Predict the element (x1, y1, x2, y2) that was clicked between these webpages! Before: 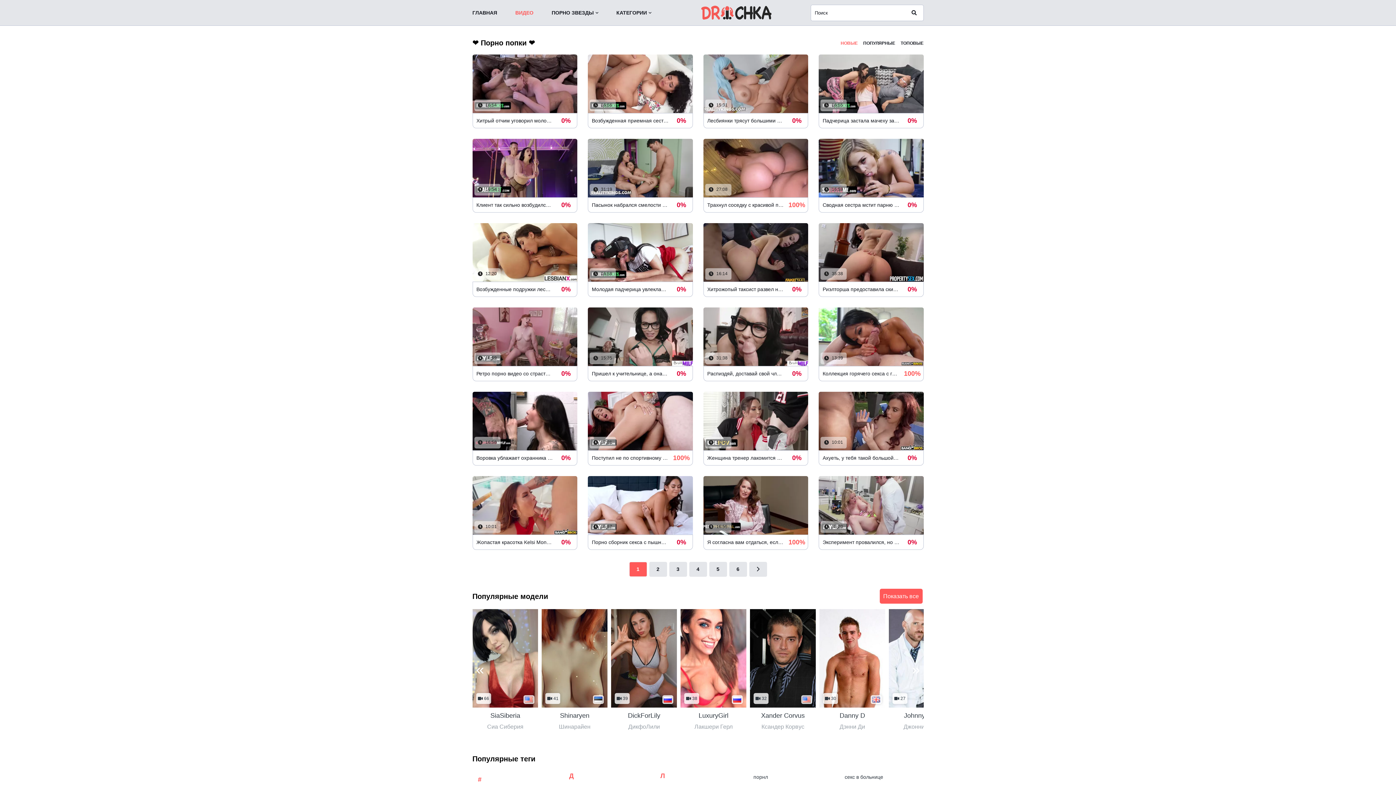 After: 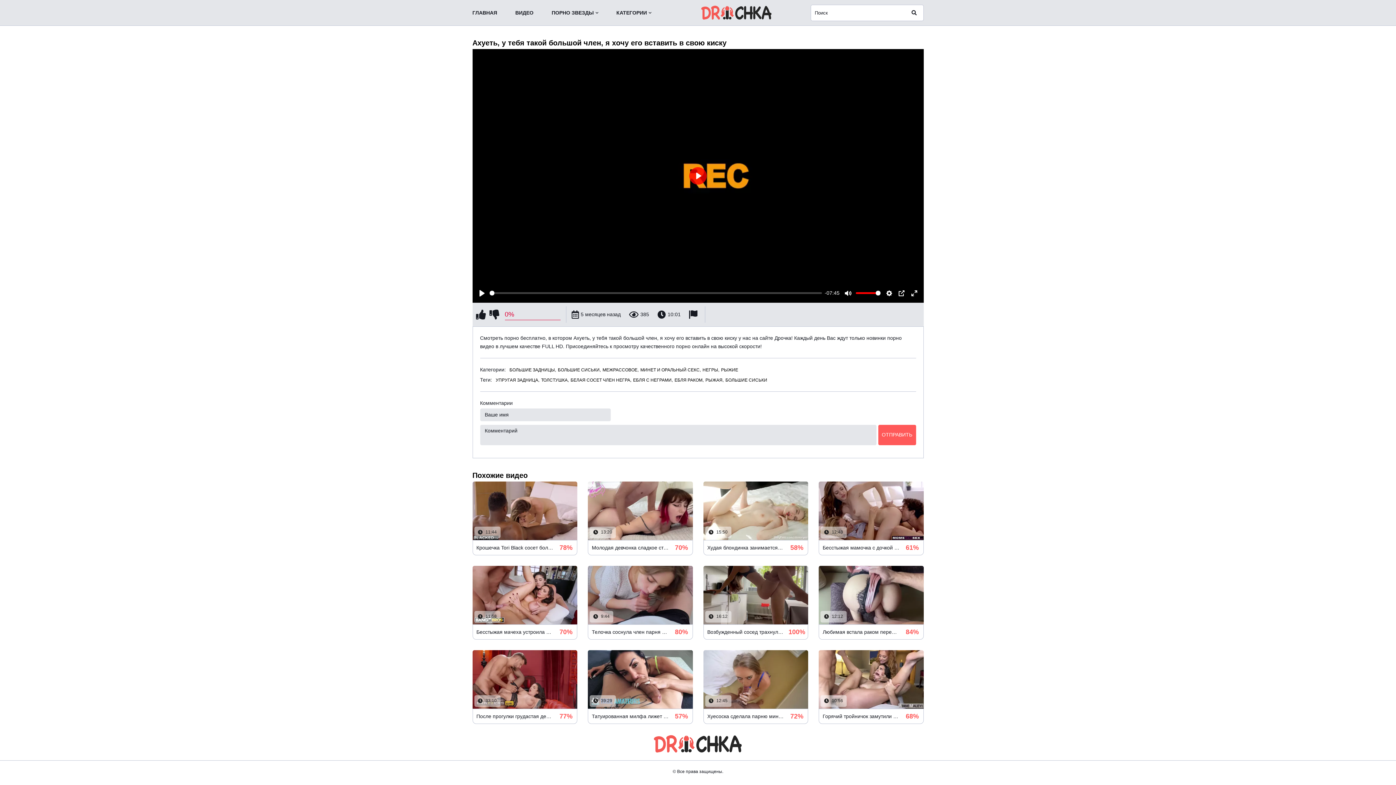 Action: label:  5 месяцев назад
 385
 10:01 bbox: (818, 392, 923, 450)